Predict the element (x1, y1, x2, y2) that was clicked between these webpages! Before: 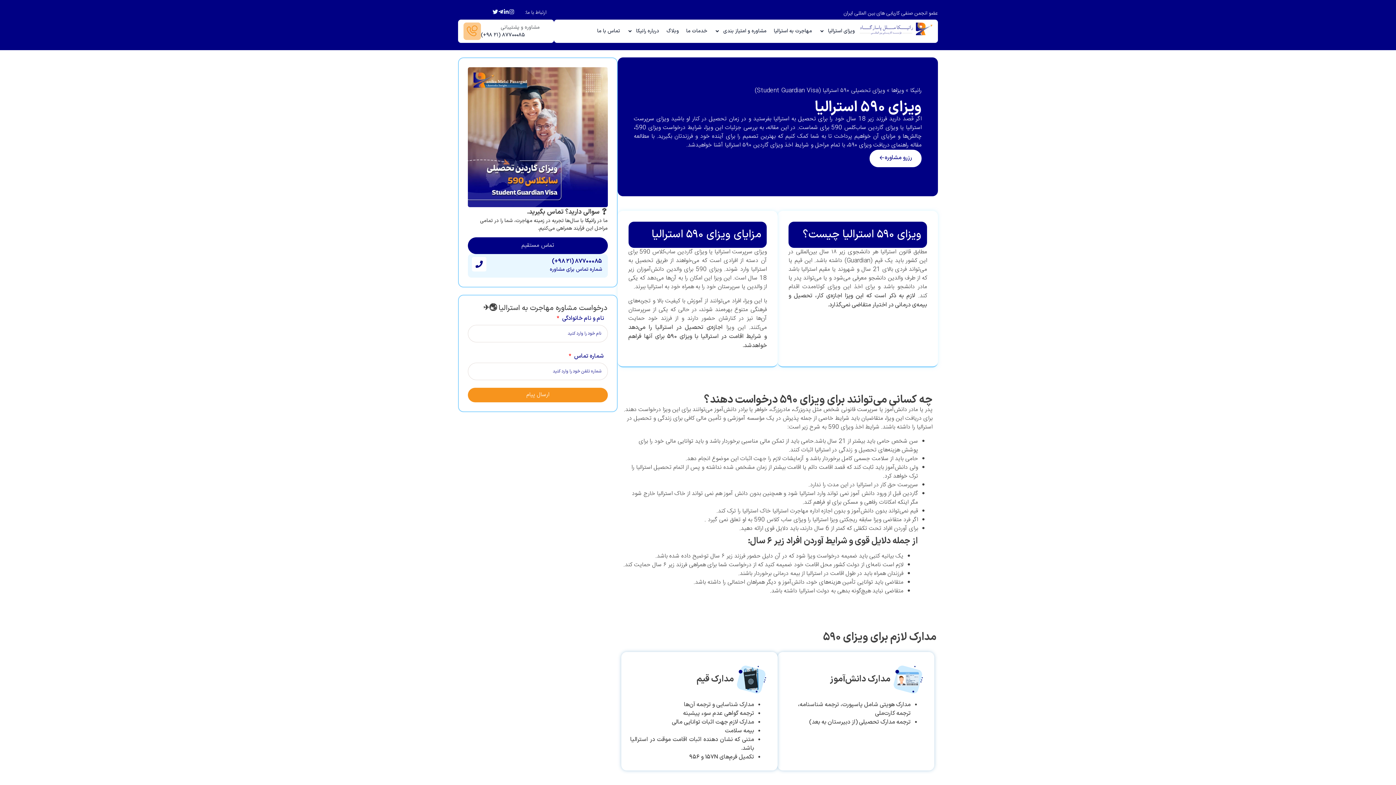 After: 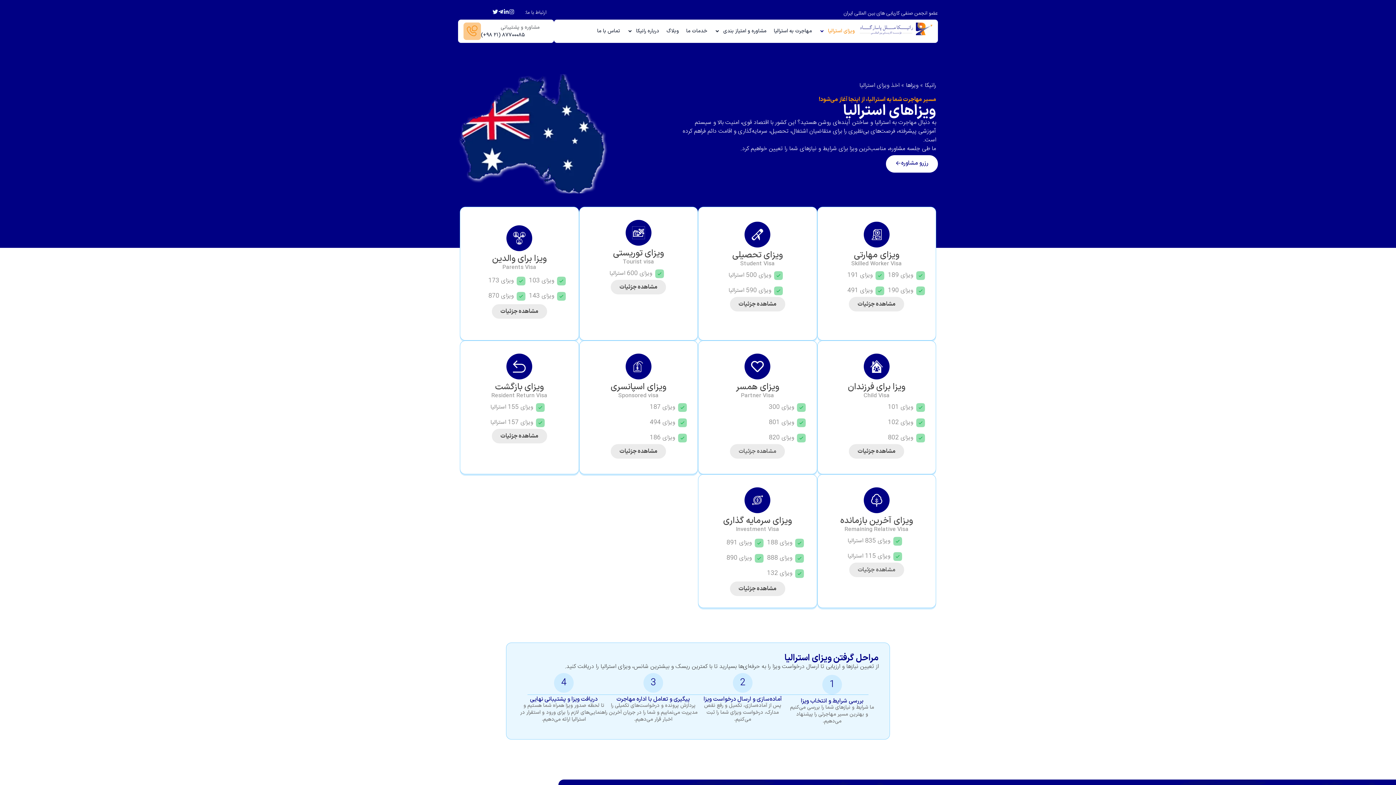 Action: label: ویزای استرالیا bbox: (817, 25, 856, 37)